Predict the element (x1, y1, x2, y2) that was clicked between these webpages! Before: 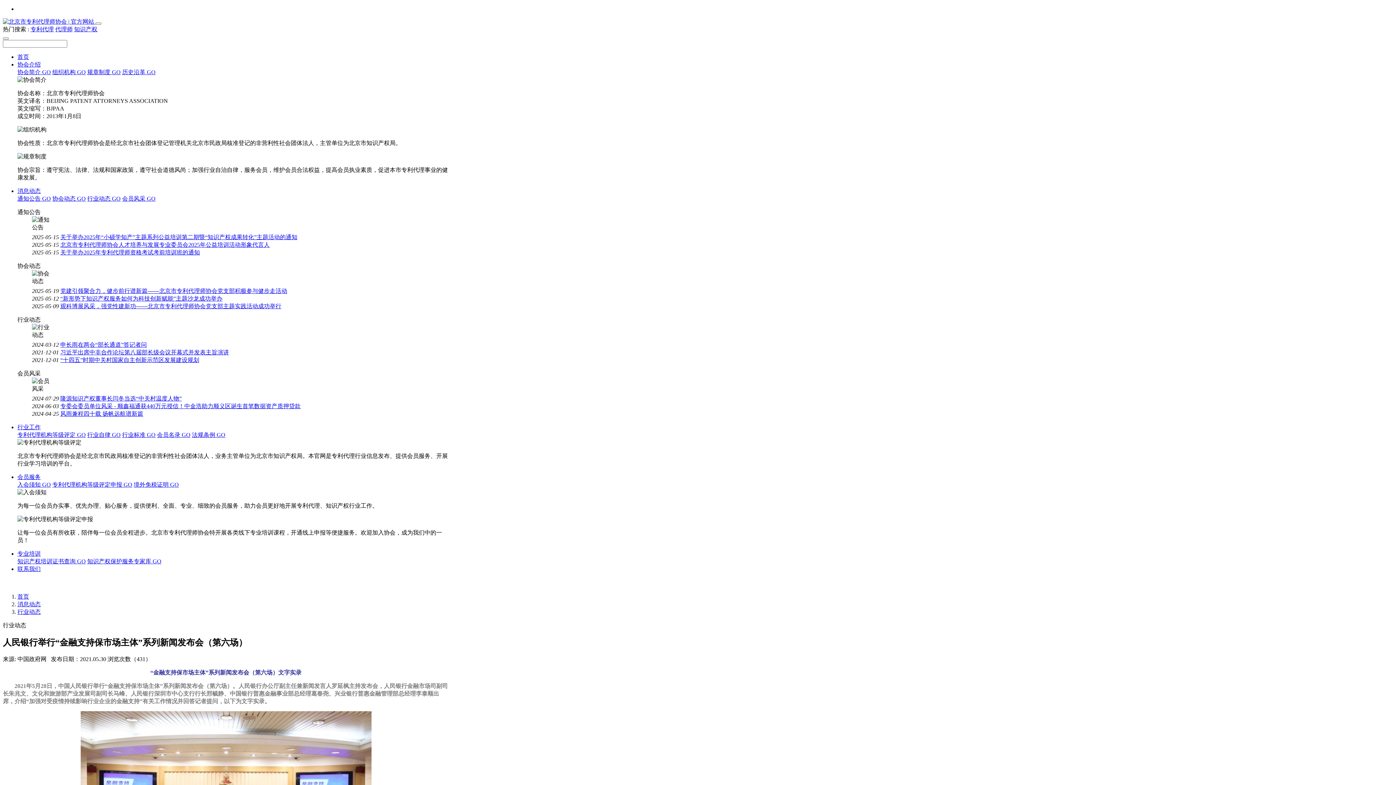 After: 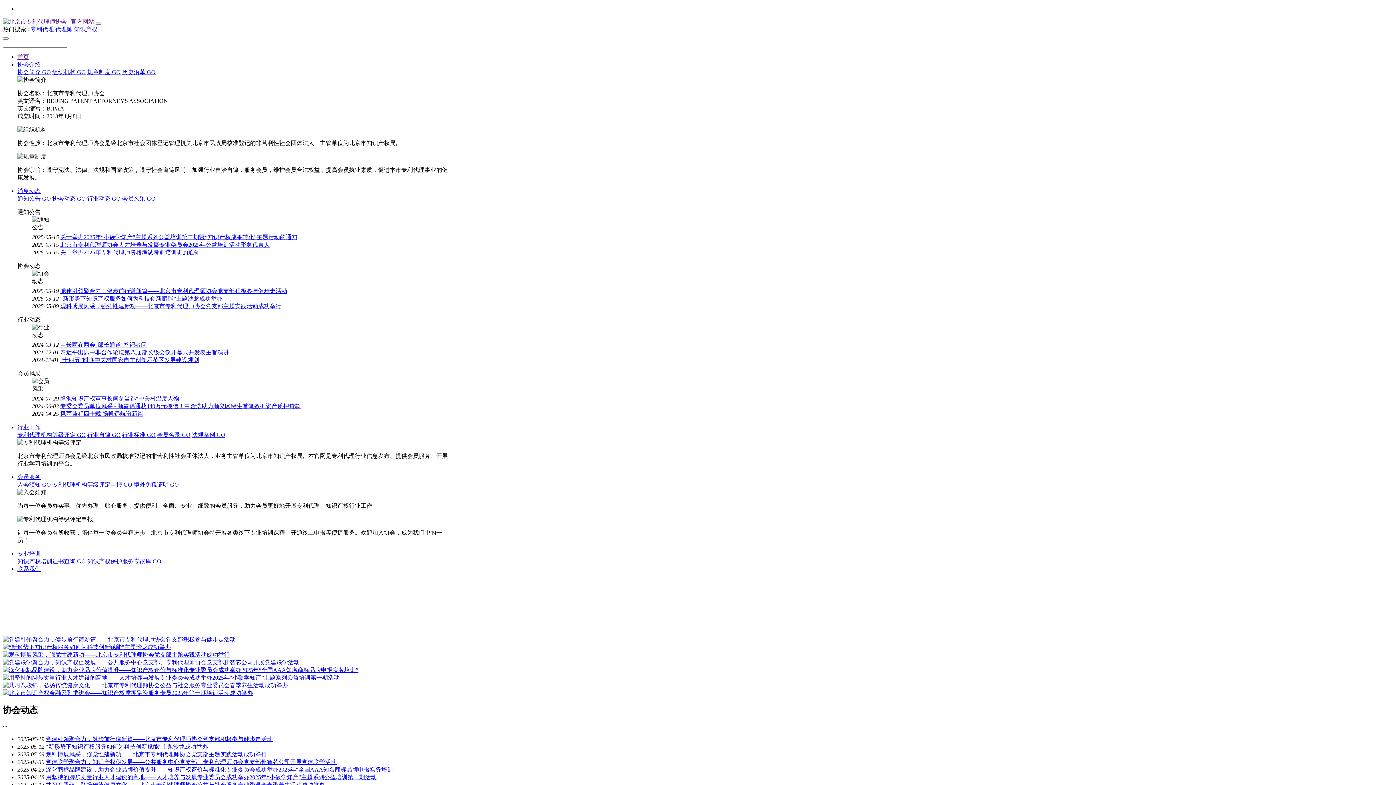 Action: bbox: (2, 18, 95, 24) label:  